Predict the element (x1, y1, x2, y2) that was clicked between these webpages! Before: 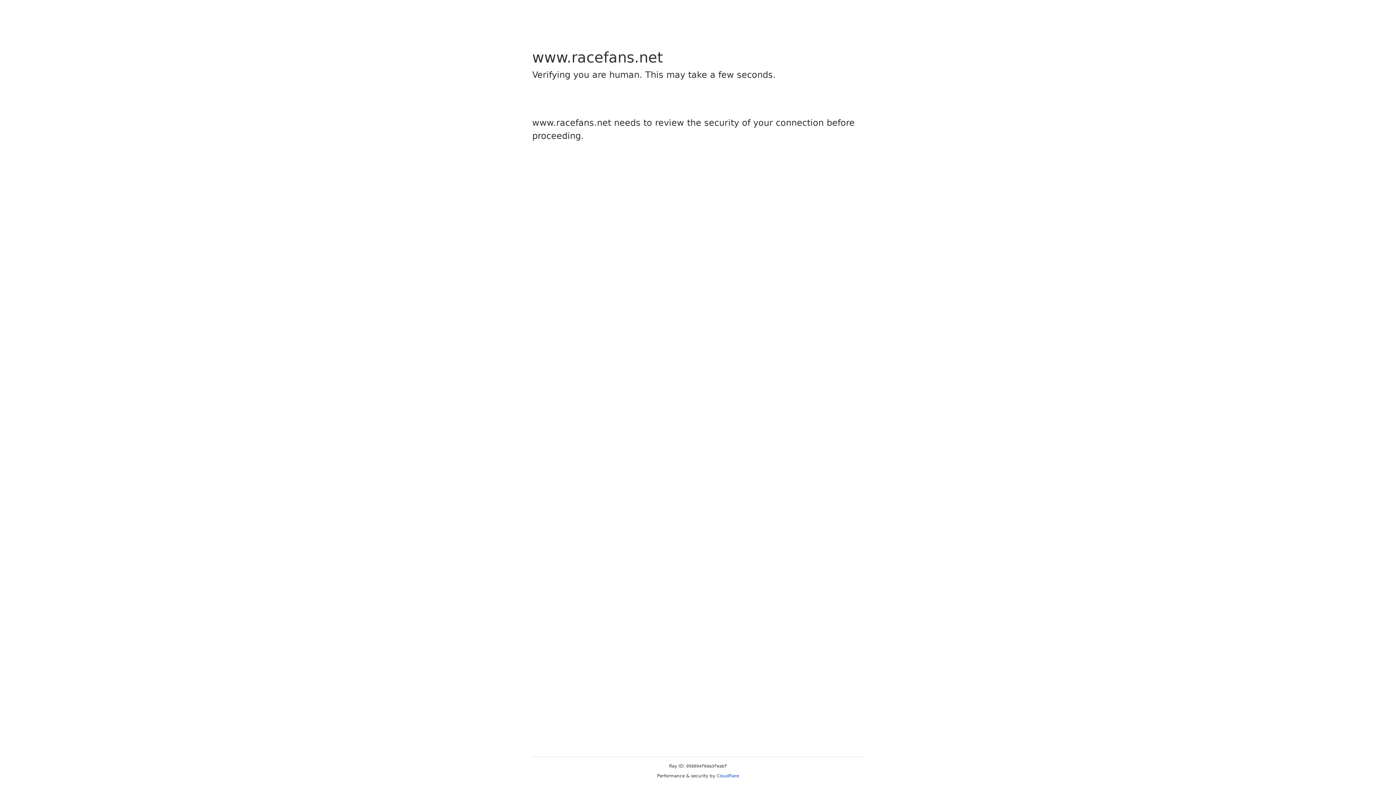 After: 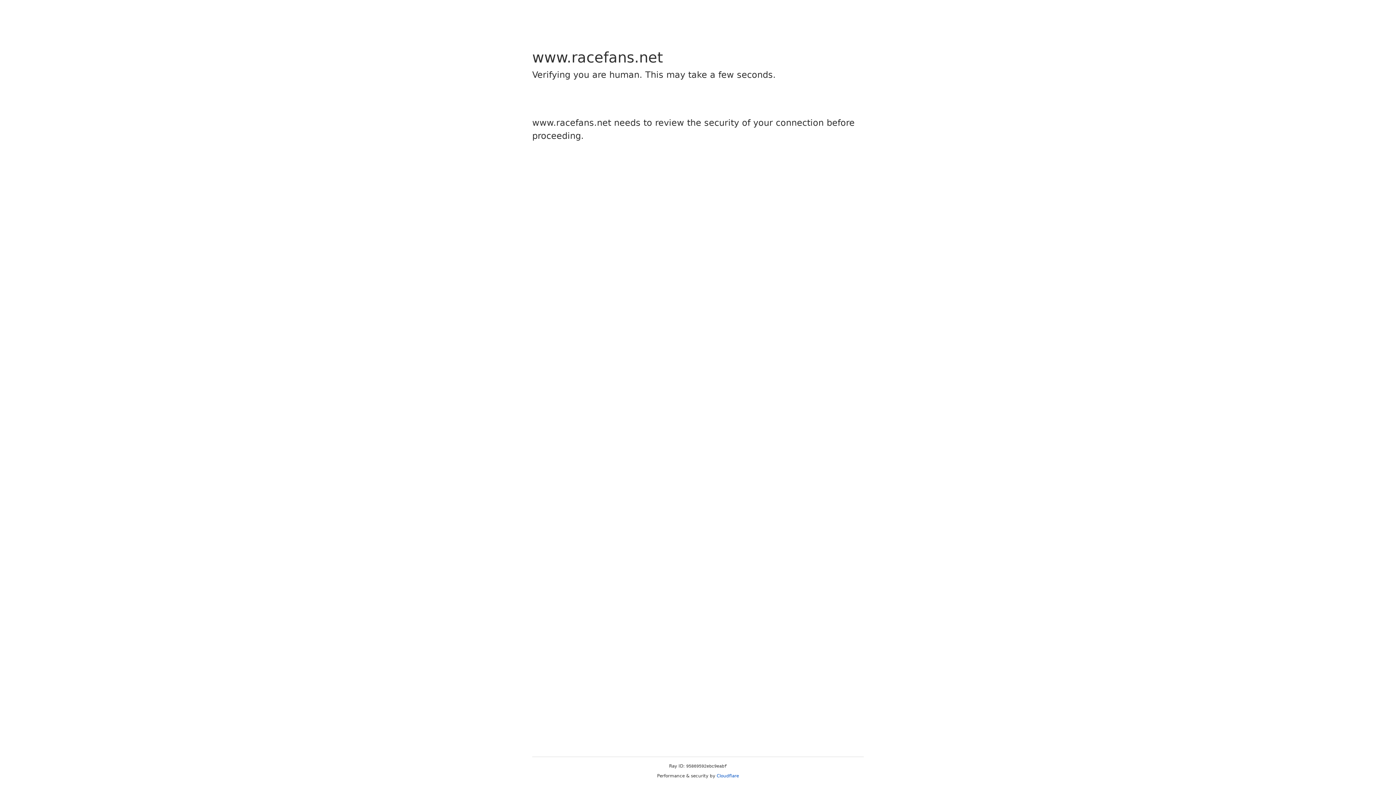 Action: bbox: (716, 773, 739, 778) label: Cloudflare